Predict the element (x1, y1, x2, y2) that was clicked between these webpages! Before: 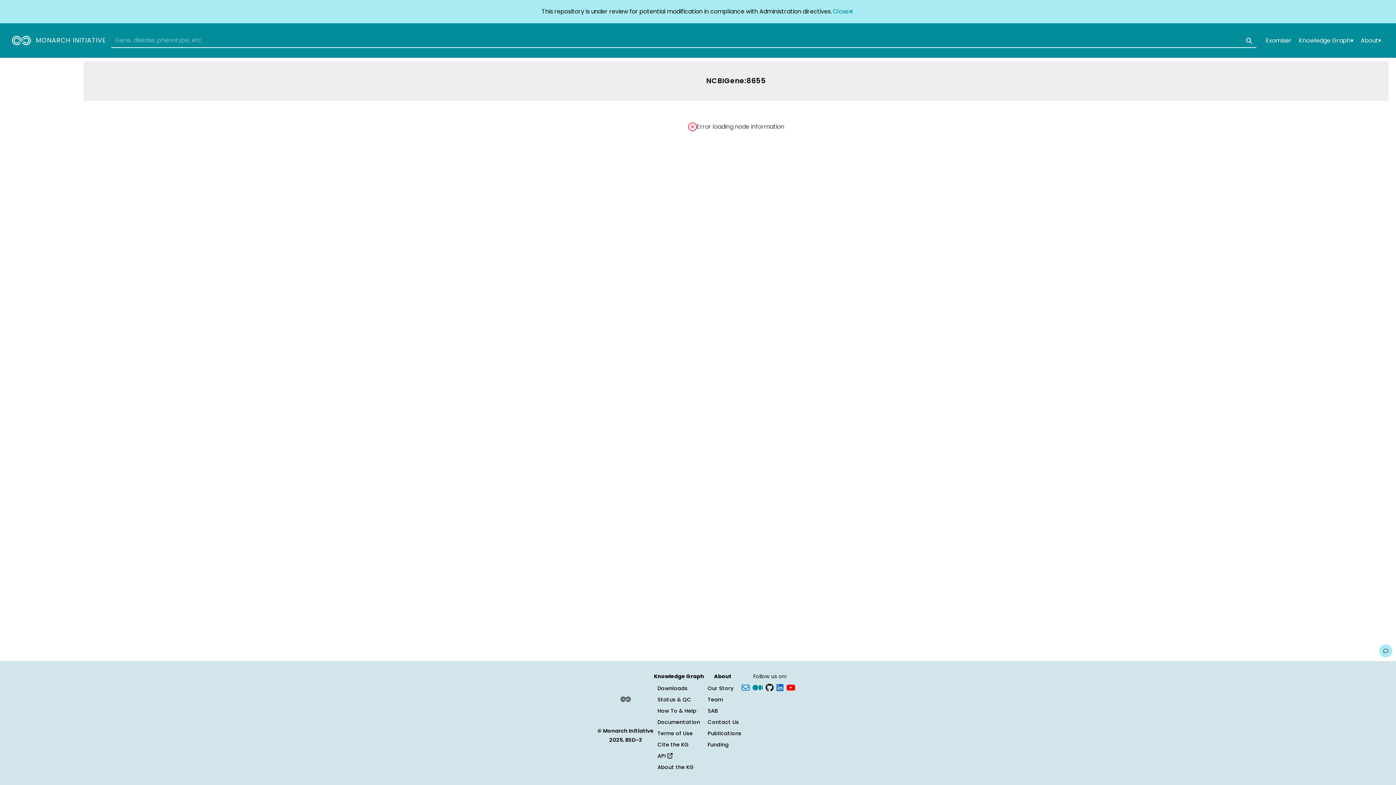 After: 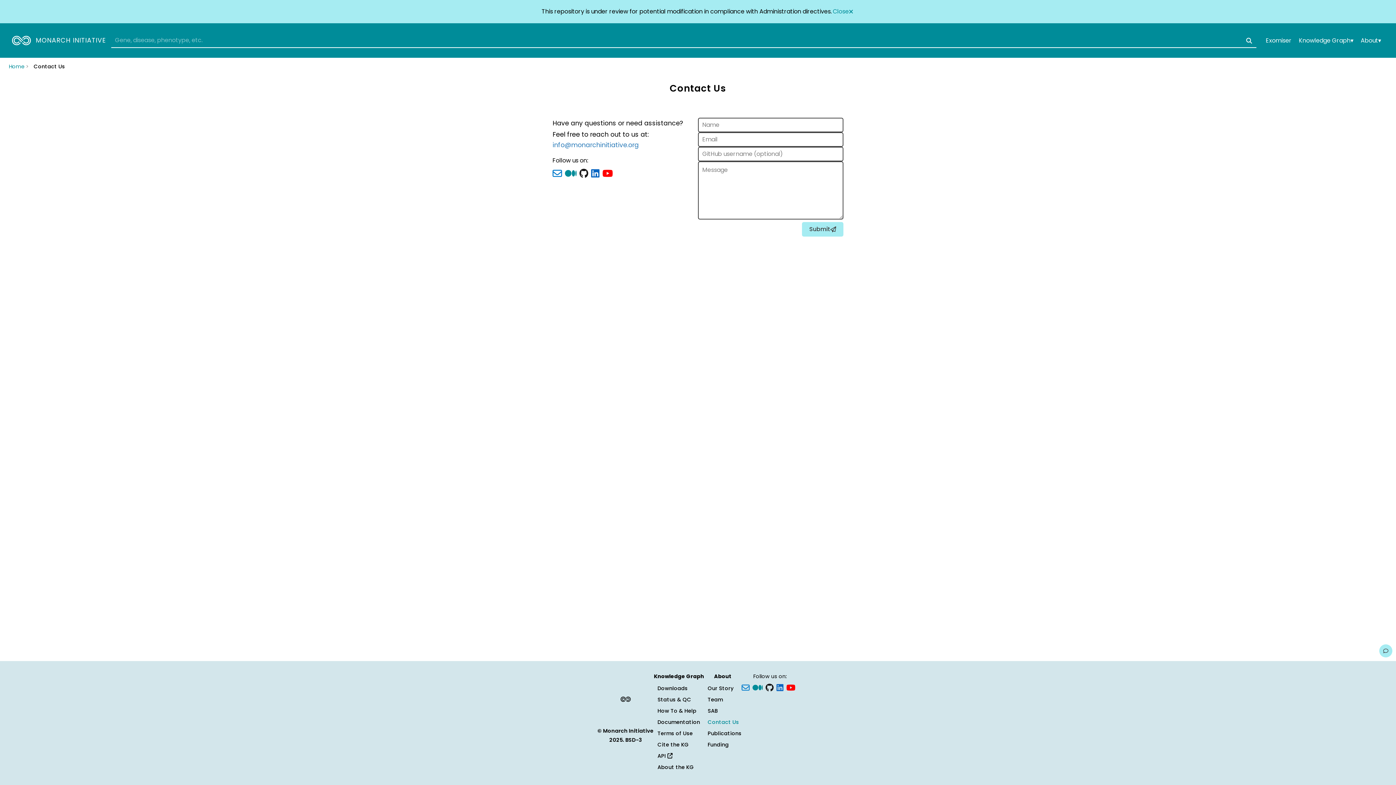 Action: label: Contact Us bbox: (707, 718, 739, 726)